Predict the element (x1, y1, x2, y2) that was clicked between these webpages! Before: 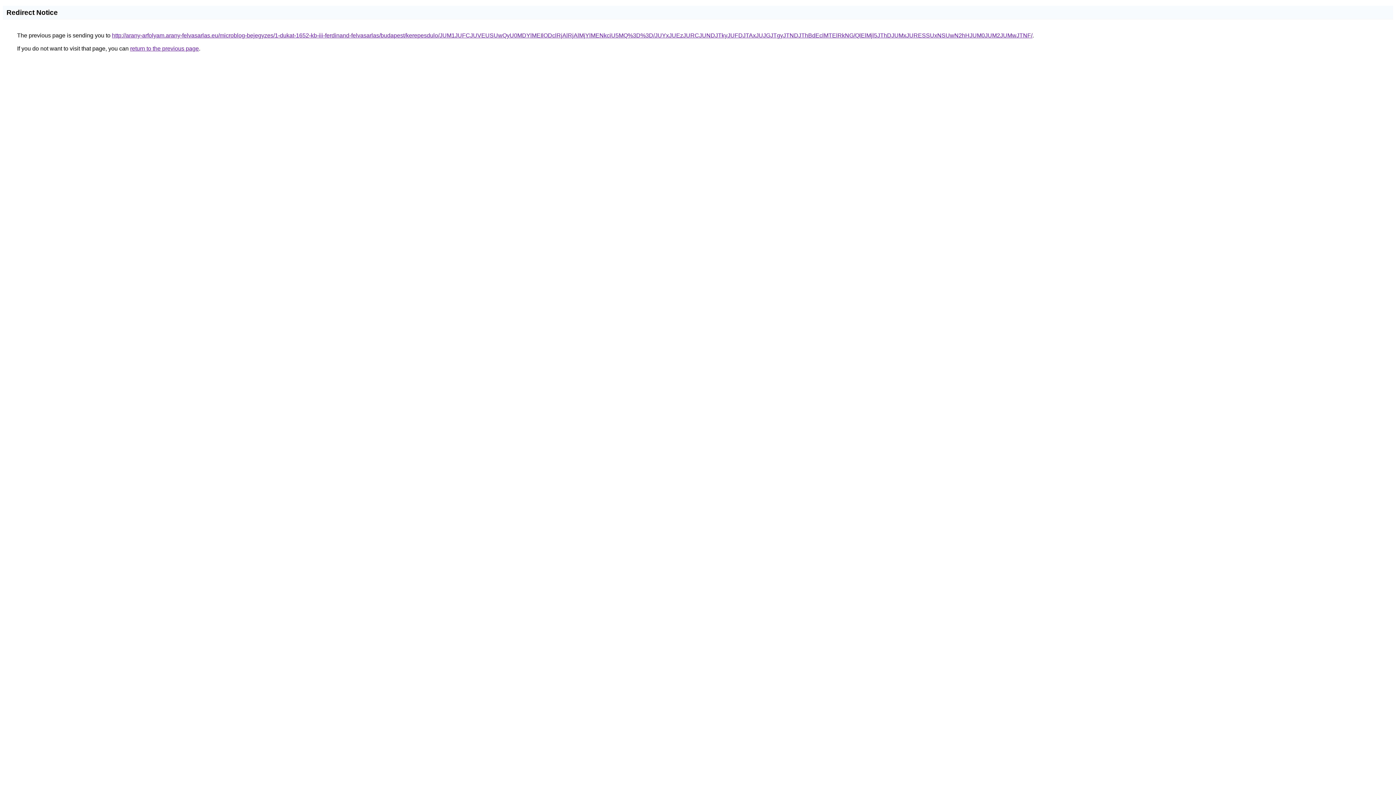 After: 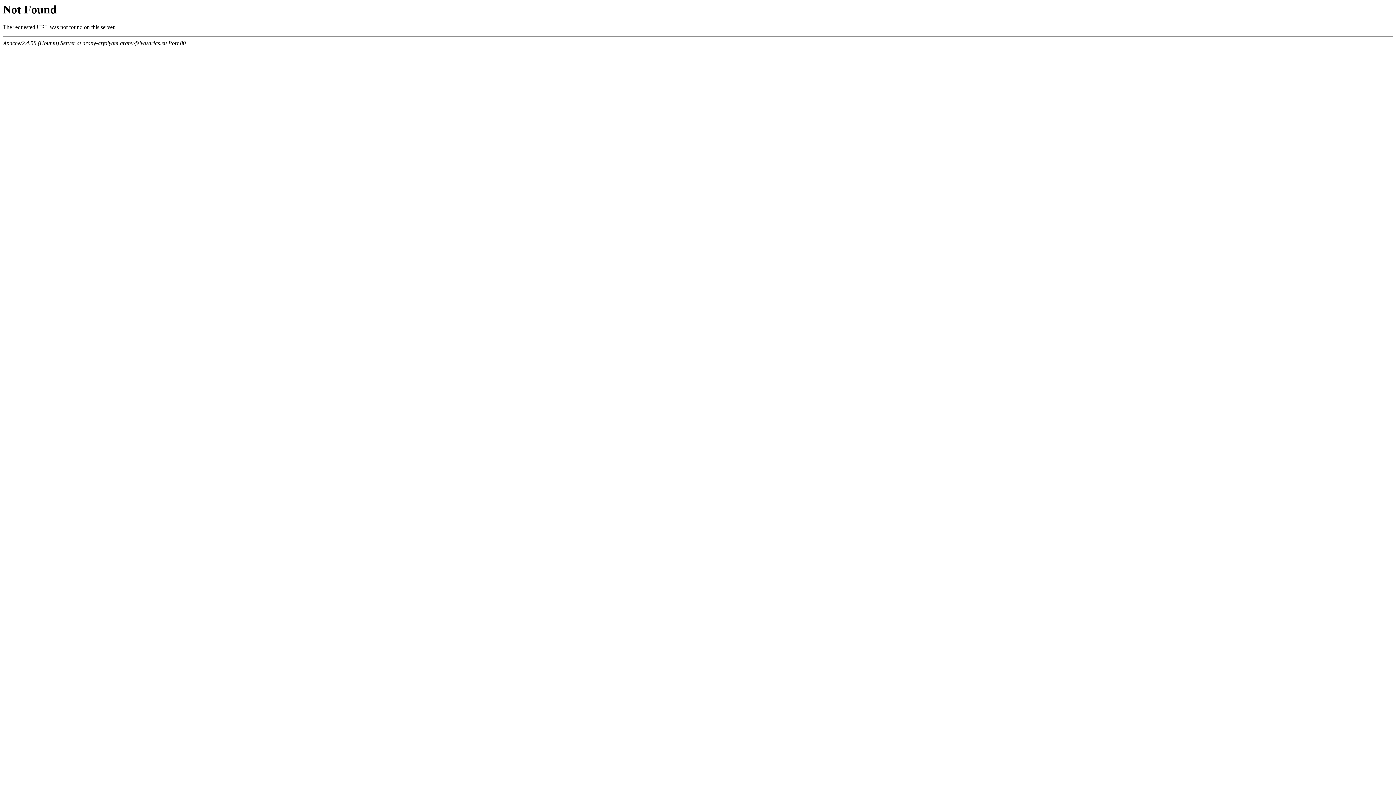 Action: bbox: (112, 32, 1032, 38) label: http://arany-arfolyam.arany-felvasarlas.eu/microblog-bejegyzes/1-dukat-1652-kb-iii-ferdinand-felvasarlas/budapest/kerepesdulo/JUM1JUFCJUVEUSUwQyU0MDYlMEIlODclRjAlRjAlMjYlMENkciU5MQ%3D%3D/JUYxJUEzJURCJUNDJTkyJUFDJTAxJUJGJTgyJTNDJThBdEclMTElRkNG/QlElMjl5JThDJUMxJURESSUxNSUwN2hHJUM0JUM2JUMwJTNF/